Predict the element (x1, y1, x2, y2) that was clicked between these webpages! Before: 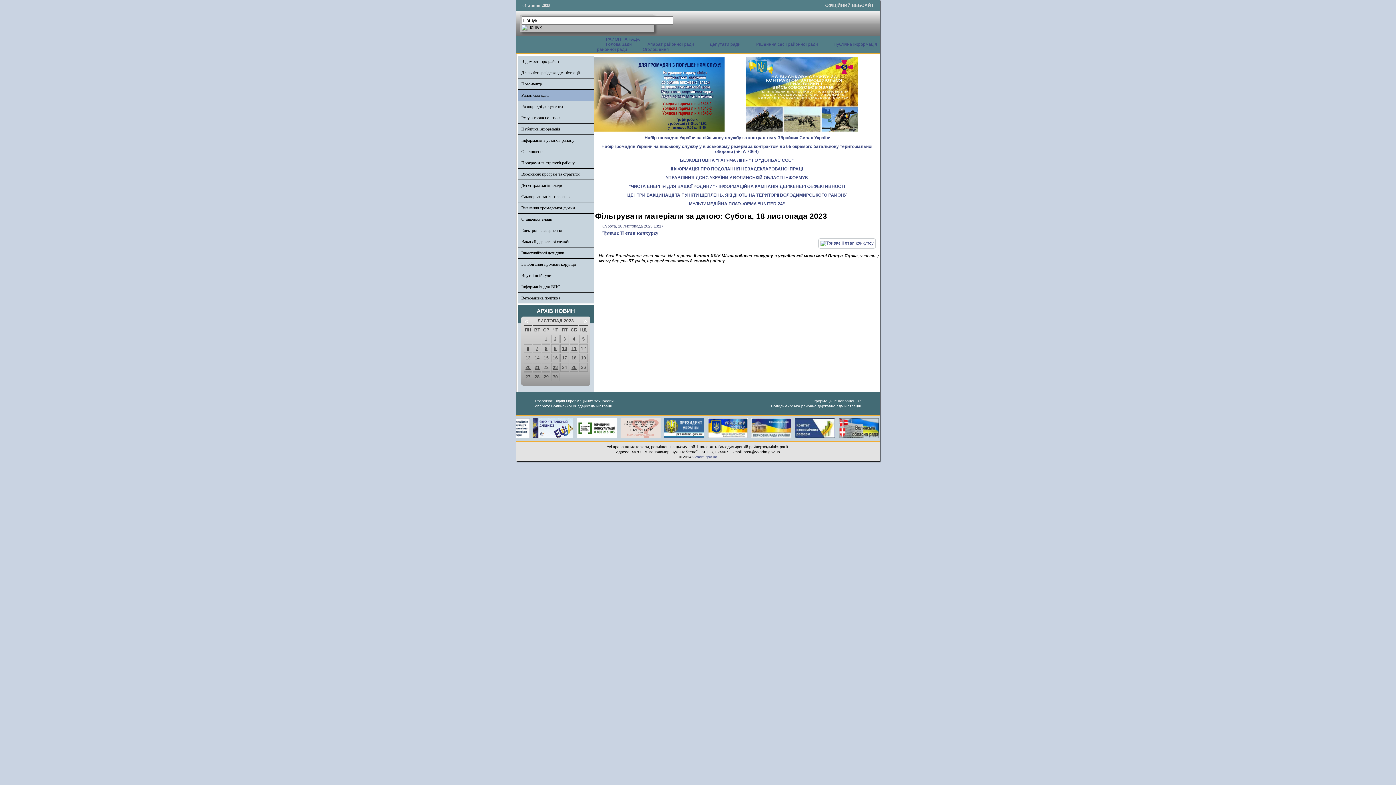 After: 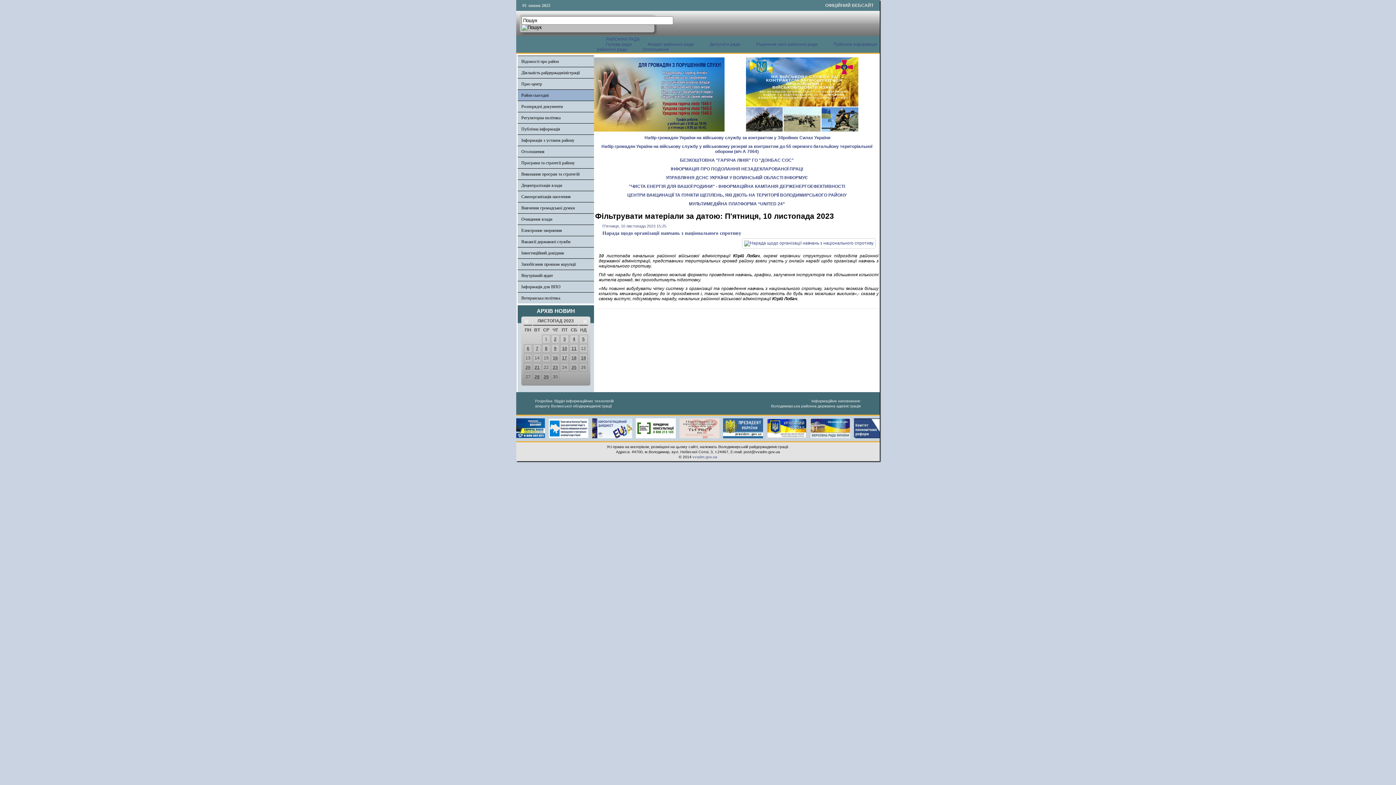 Action: label: 10 bbox: (562, 346, 567, 351)